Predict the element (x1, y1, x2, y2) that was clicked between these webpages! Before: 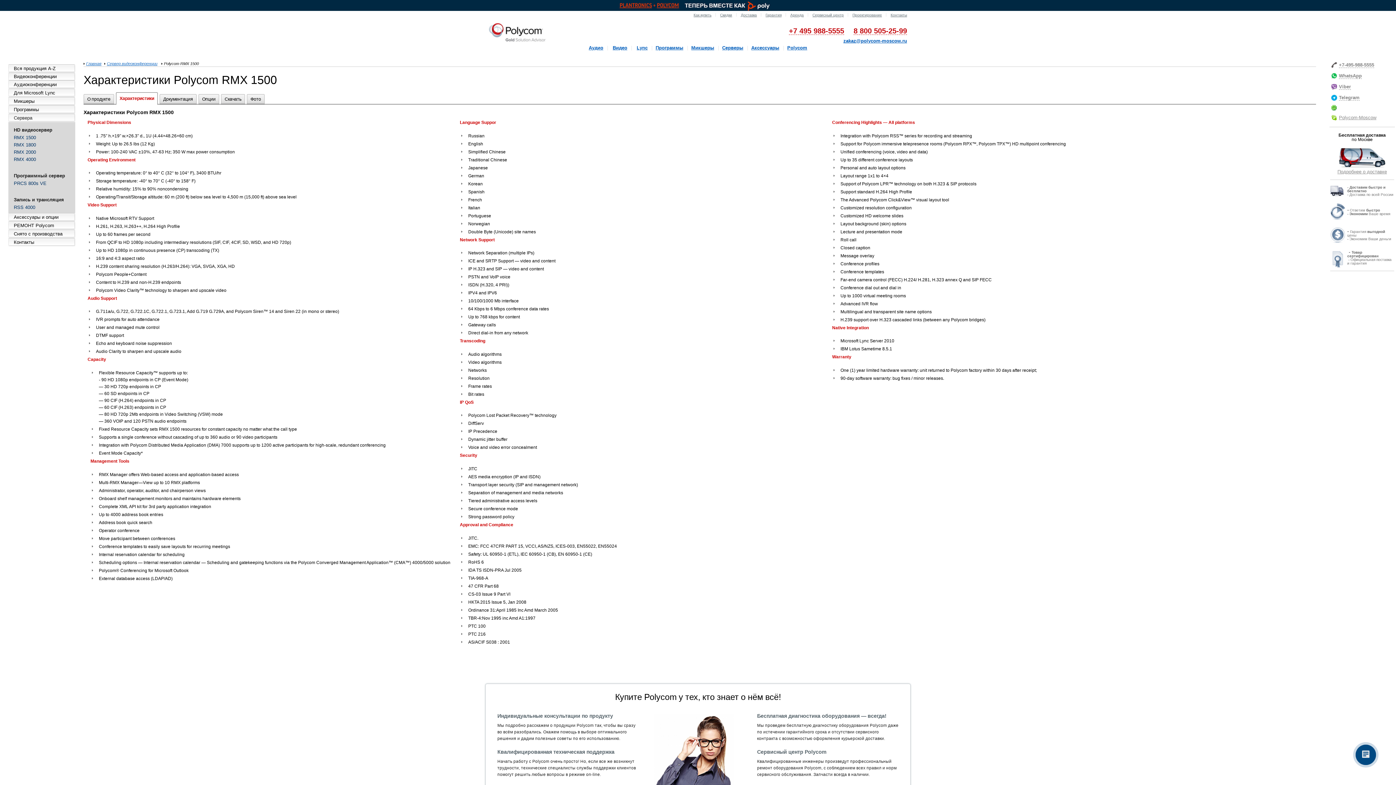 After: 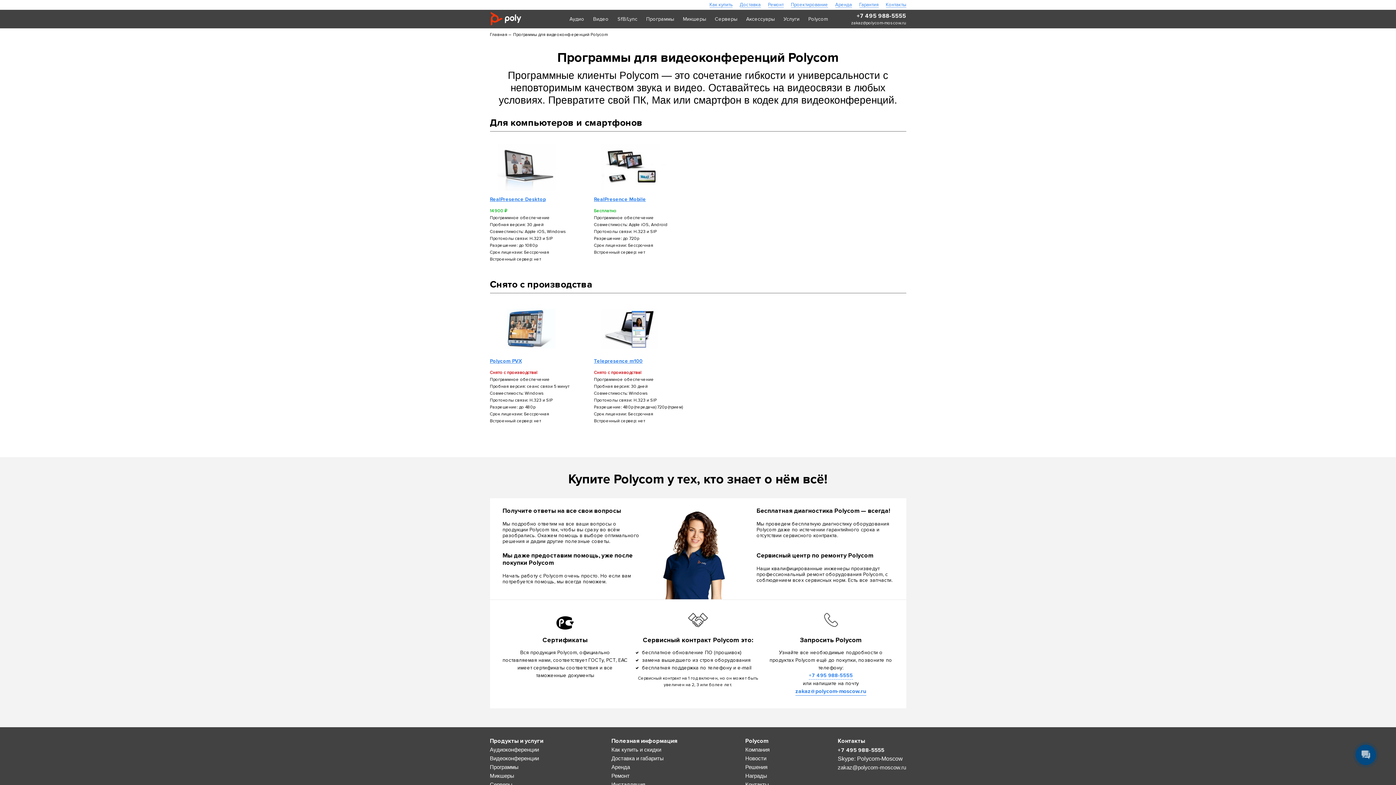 Action: bbox: (652, 43, 687, 52) label: Программы